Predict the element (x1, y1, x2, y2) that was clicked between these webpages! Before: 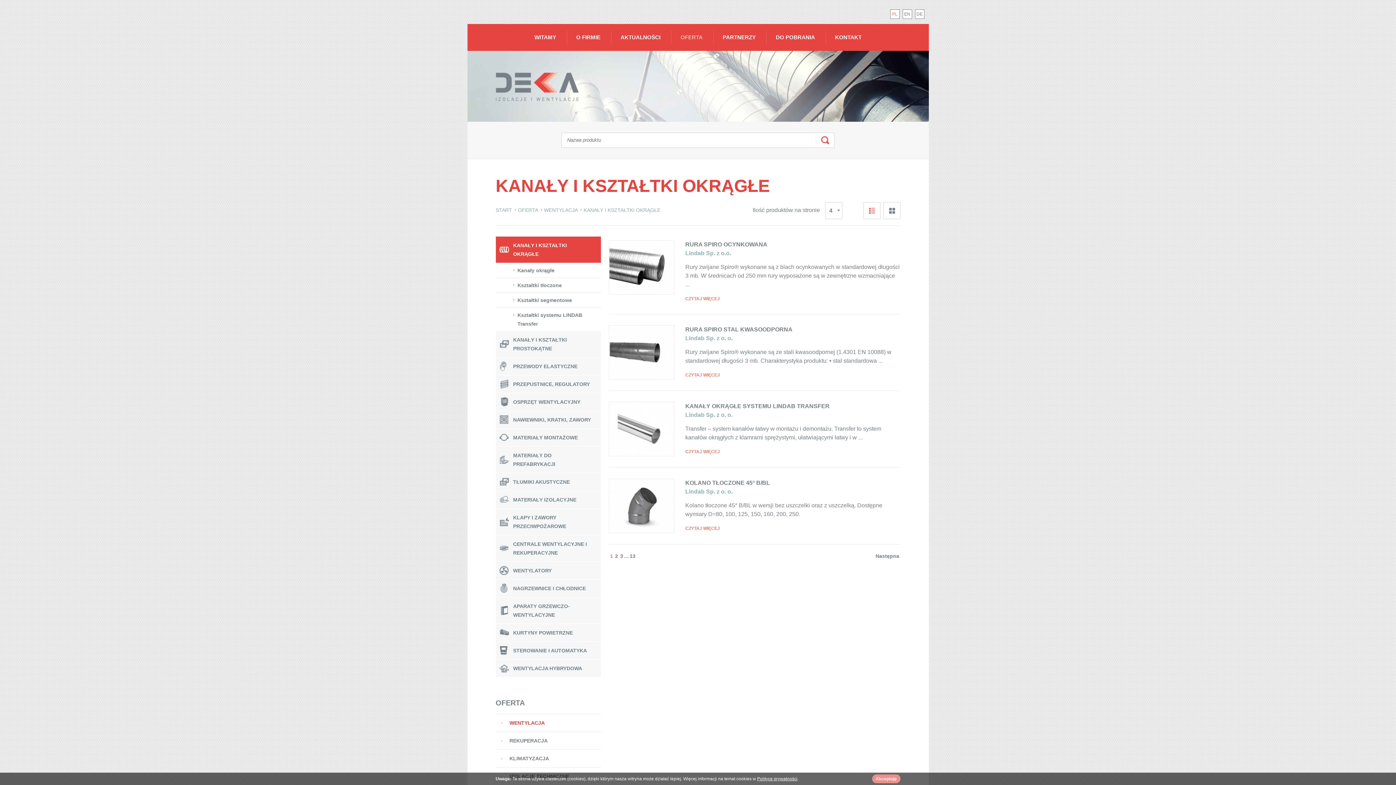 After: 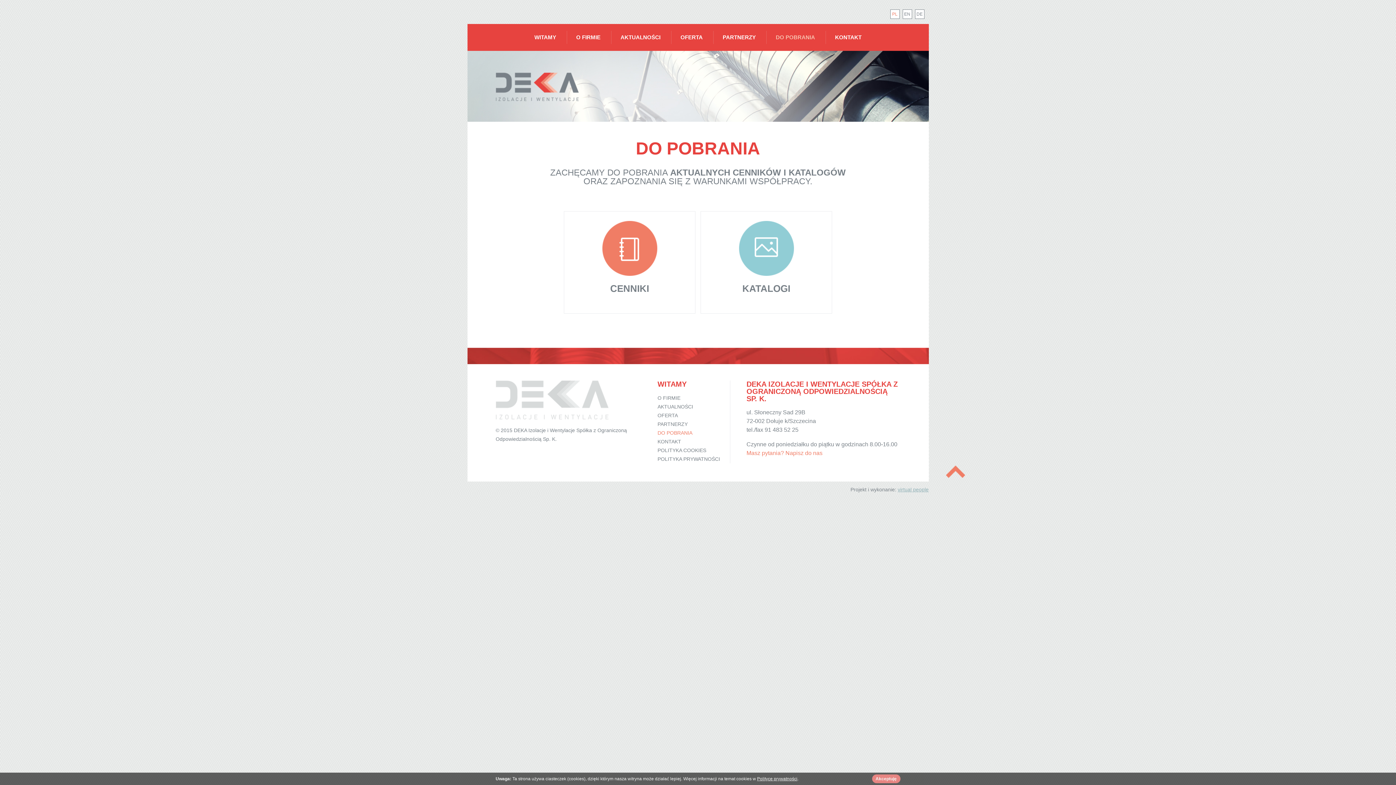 Action: label: DO POBRANIA bbox: (766, 30, 824, 44)